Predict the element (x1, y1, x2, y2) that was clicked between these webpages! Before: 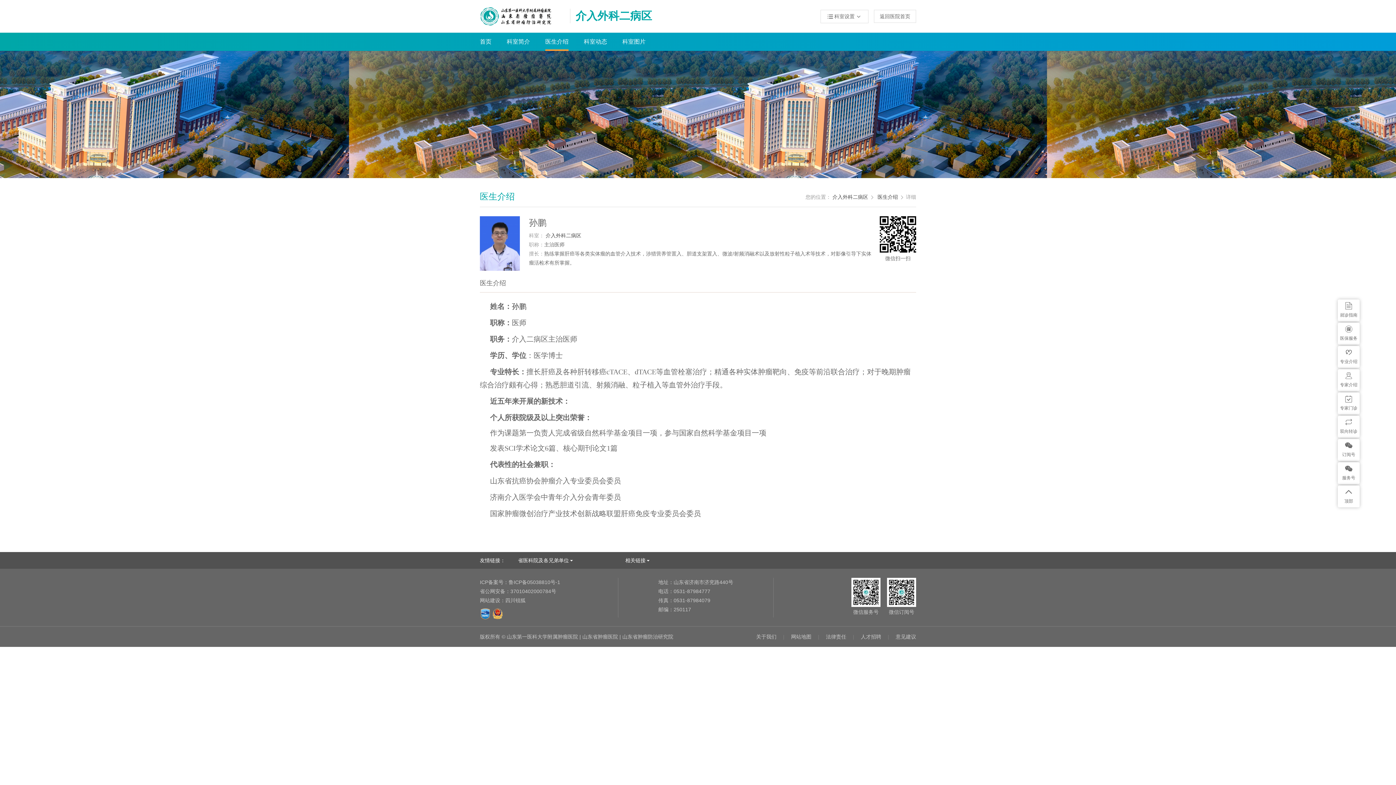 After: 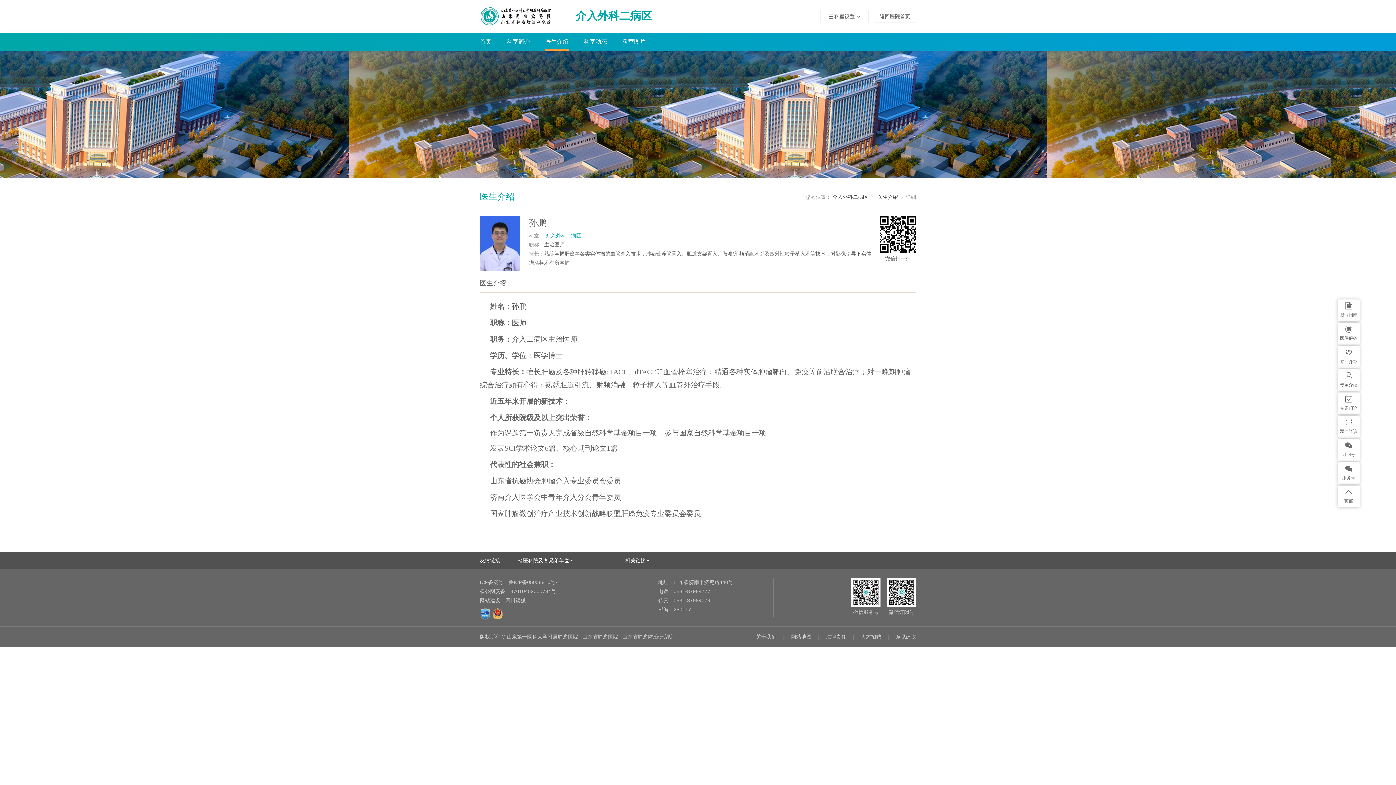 Action: bbox: (545, 232, 581, 238) label: 介入外科二病区